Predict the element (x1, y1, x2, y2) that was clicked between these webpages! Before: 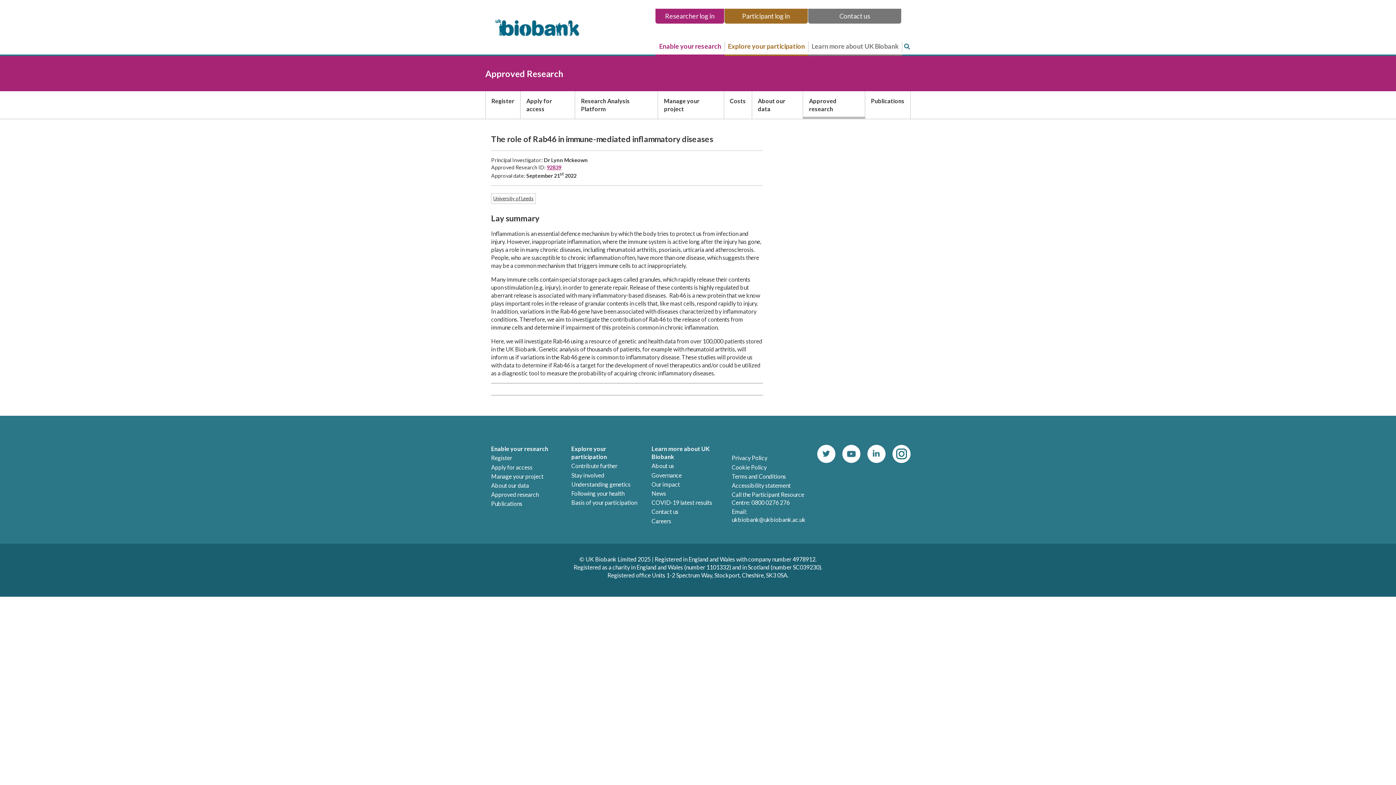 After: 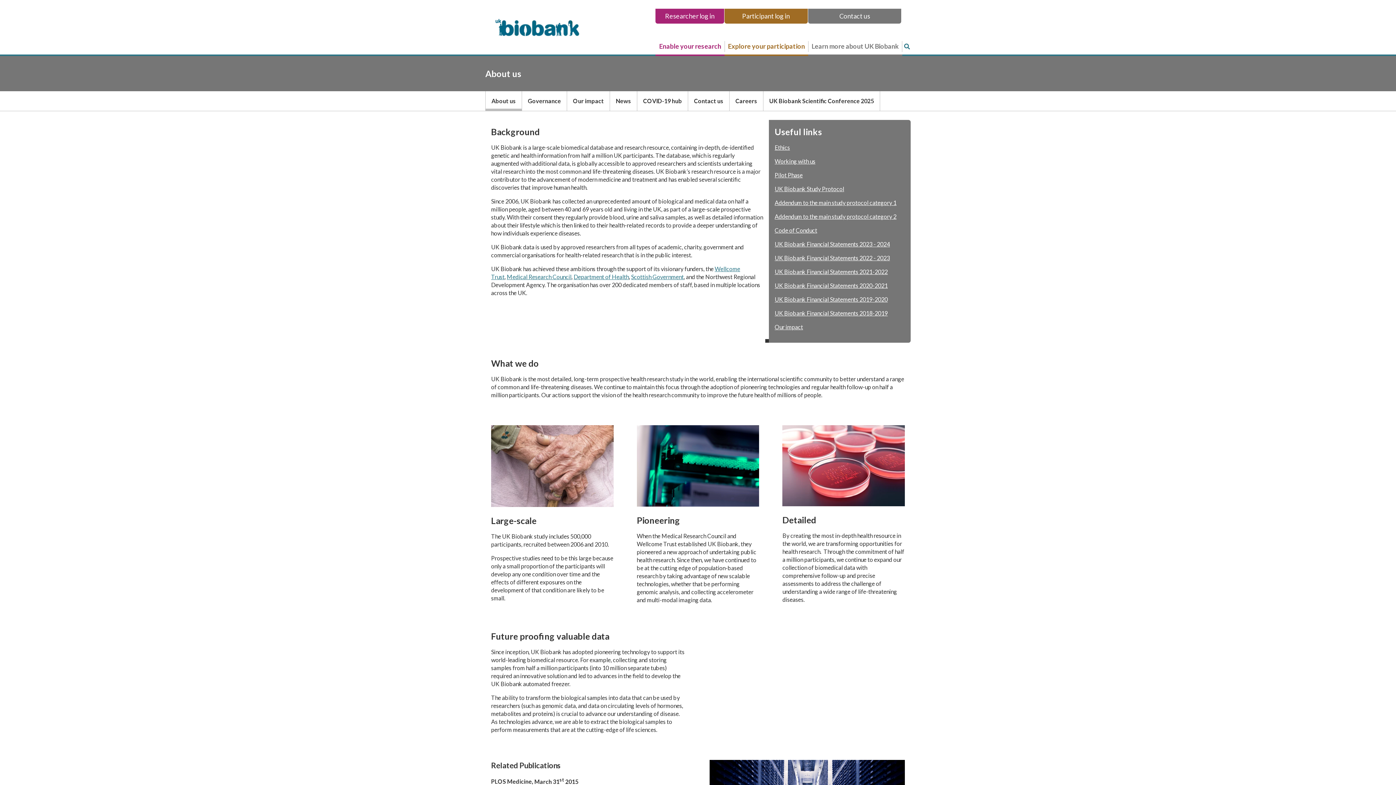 Action: bbox: (651, 462, 674, 469) label: About us